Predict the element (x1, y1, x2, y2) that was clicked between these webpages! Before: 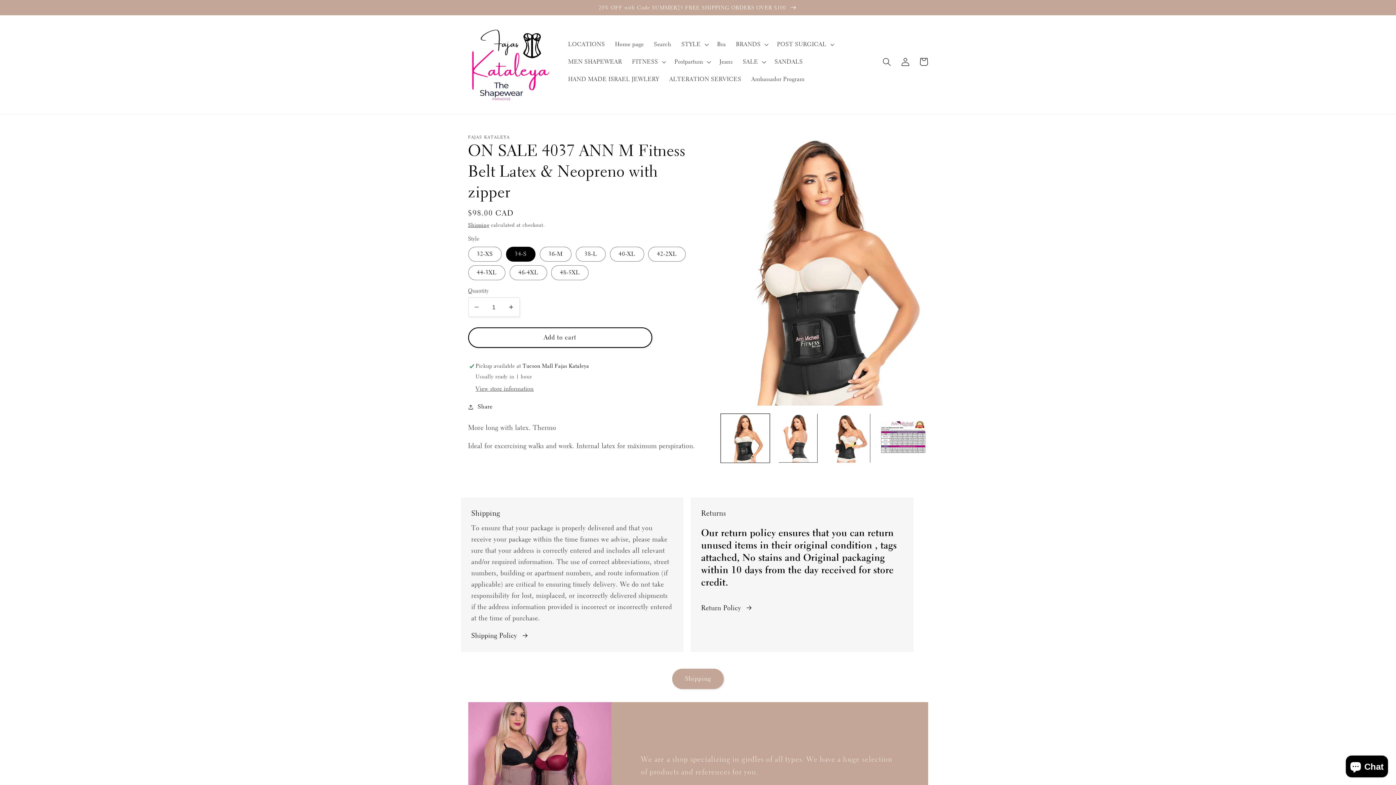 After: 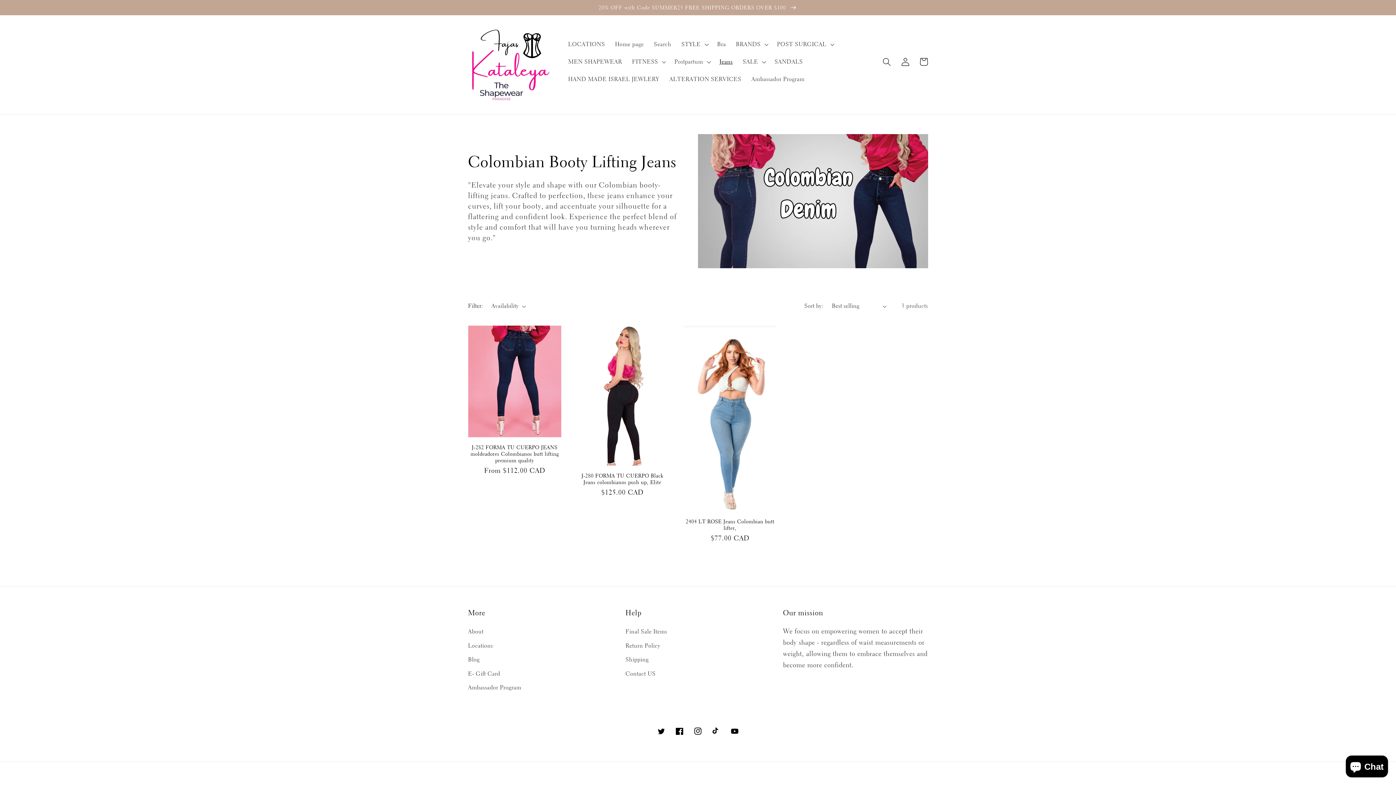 Action: bbox: (714, 53, 737, 70) label: Jeans